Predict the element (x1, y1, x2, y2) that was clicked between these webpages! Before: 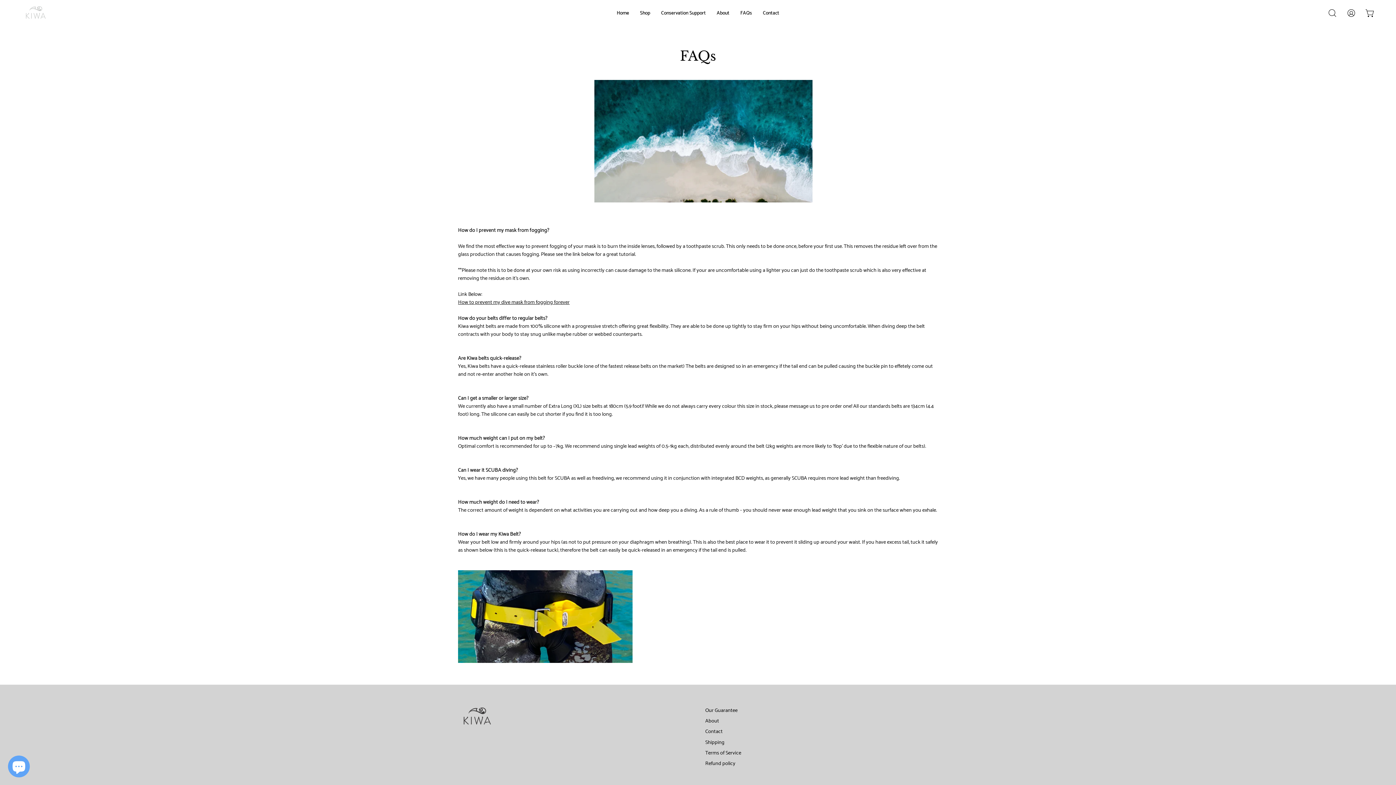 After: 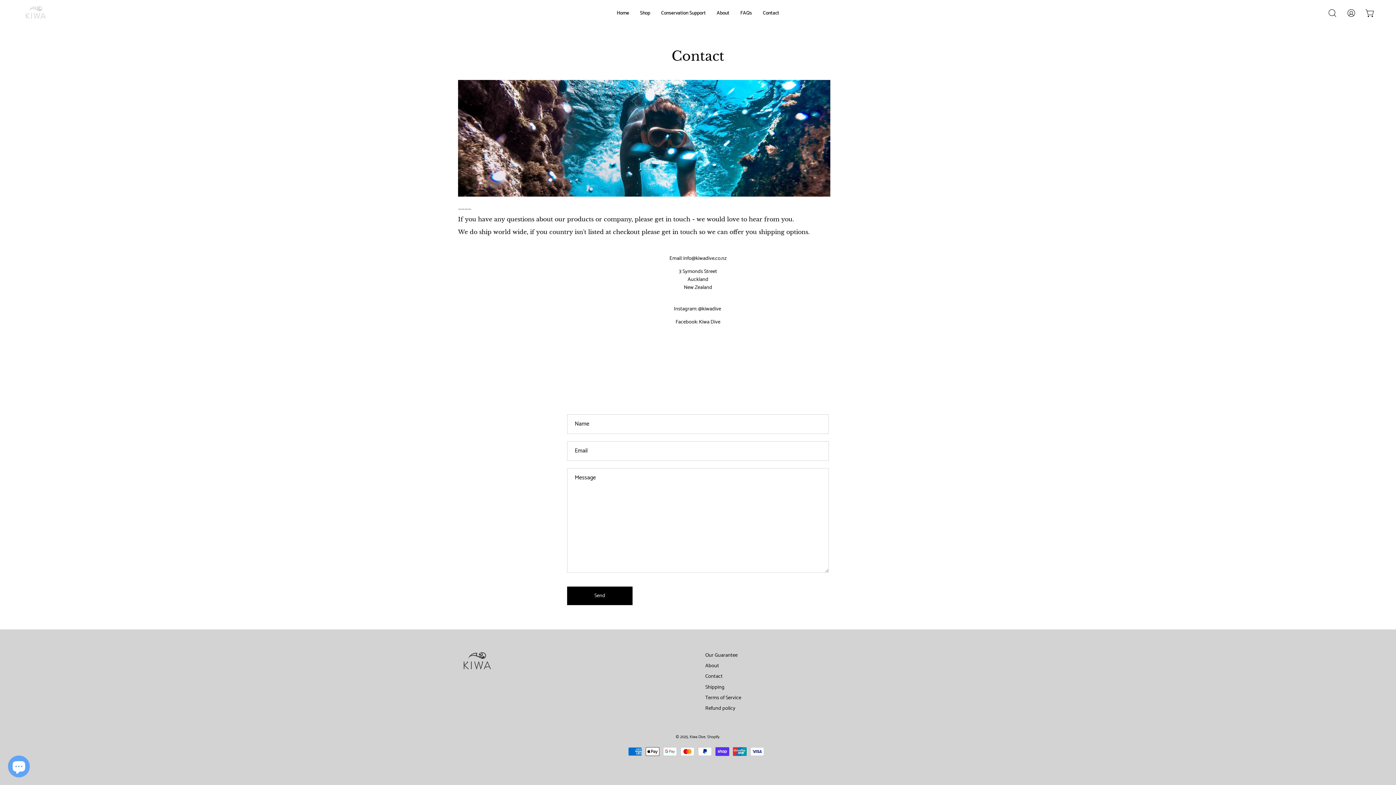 Action: bbox: (705, 727, 722, 736) label: Contact